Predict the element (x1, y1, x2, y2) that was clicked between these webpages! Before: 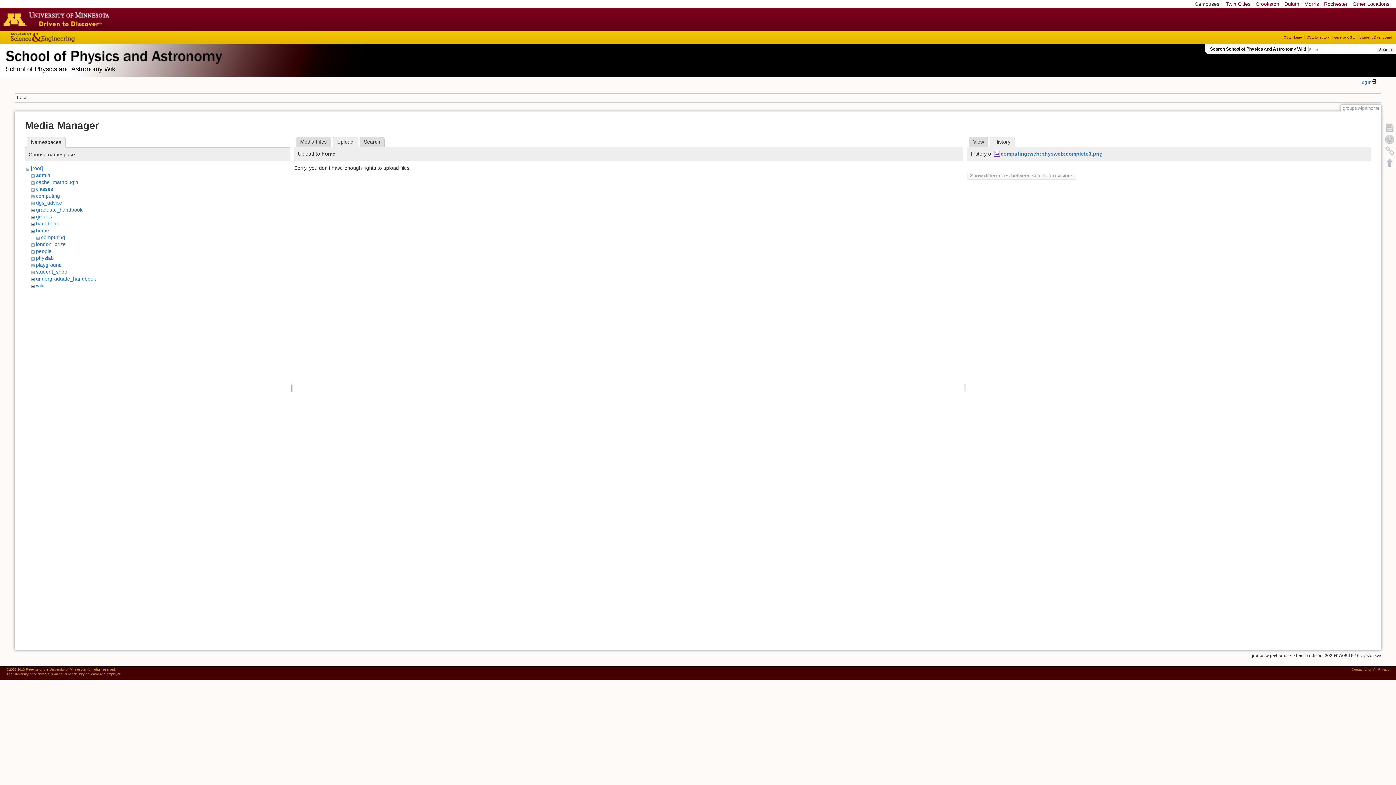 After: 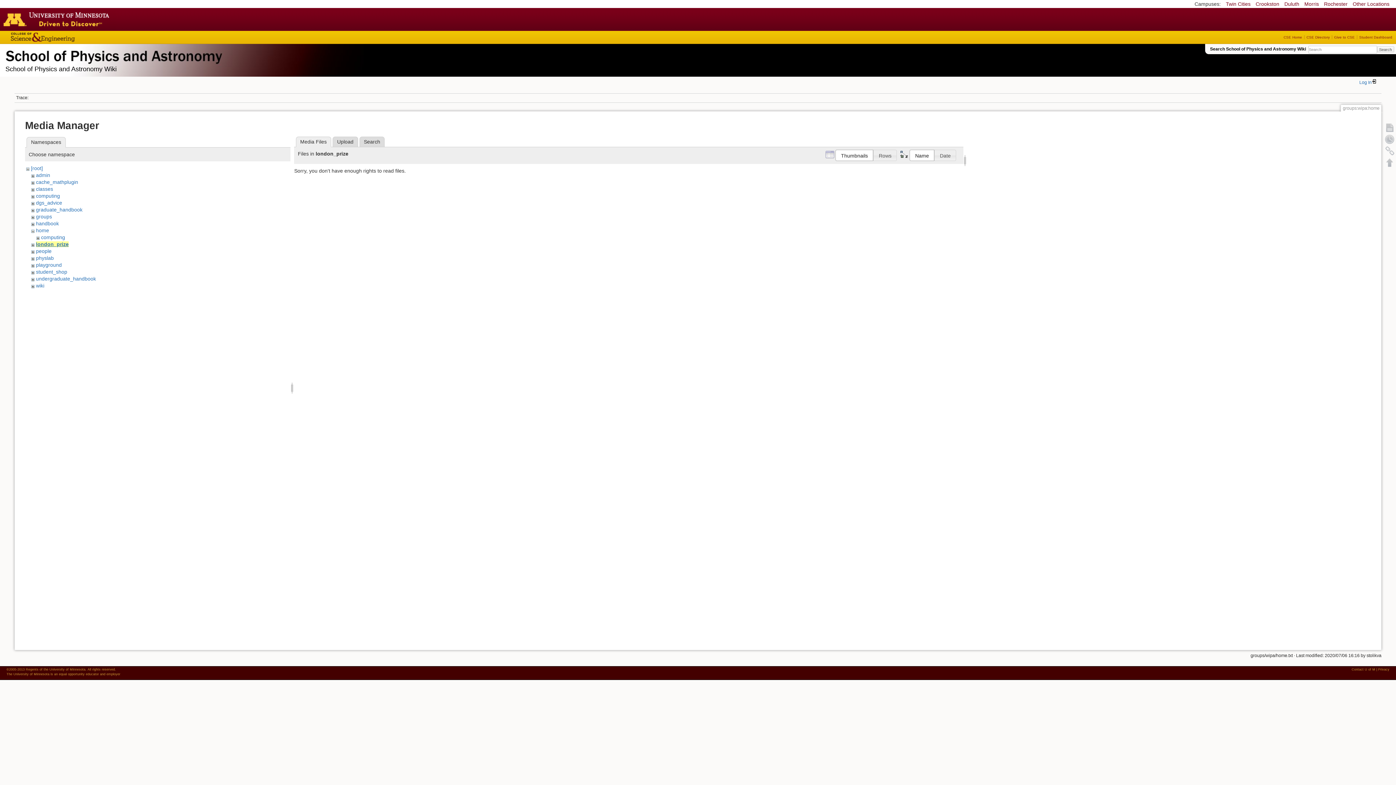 Action: bbox: (35, 241, 65, 247) label: london_prize